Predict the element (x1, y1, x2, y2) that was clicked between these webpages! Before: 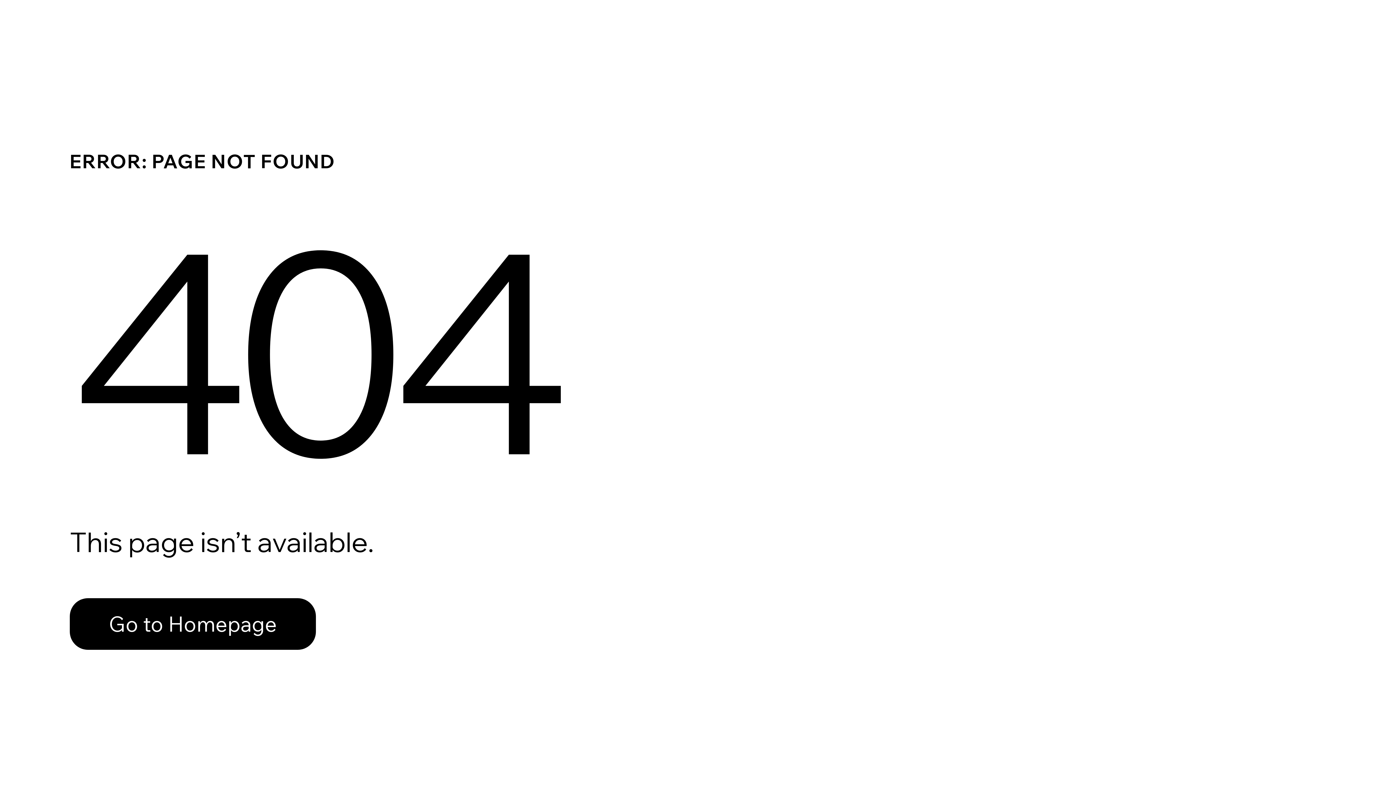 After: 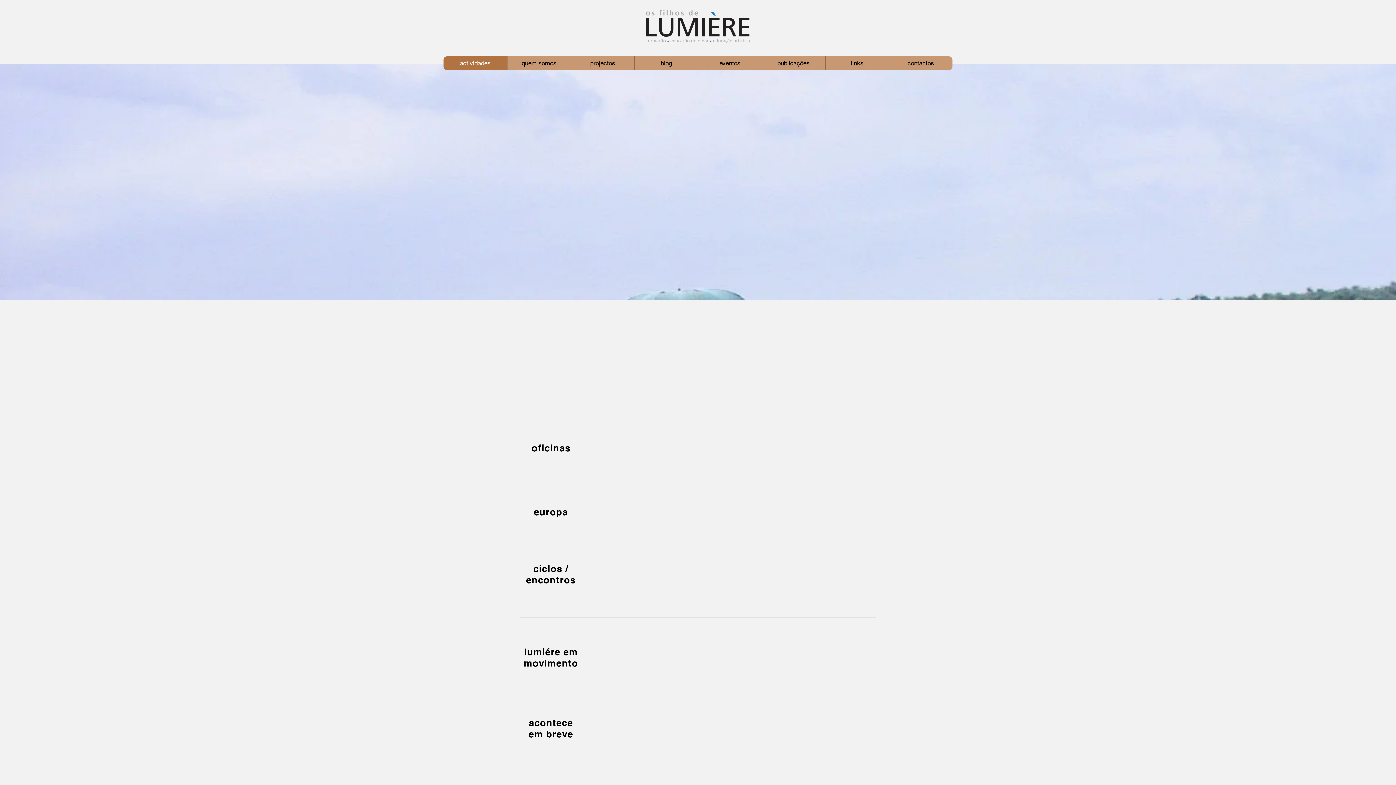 Action: label: Go to Homepage bbox: (69, 582, 768, 659)